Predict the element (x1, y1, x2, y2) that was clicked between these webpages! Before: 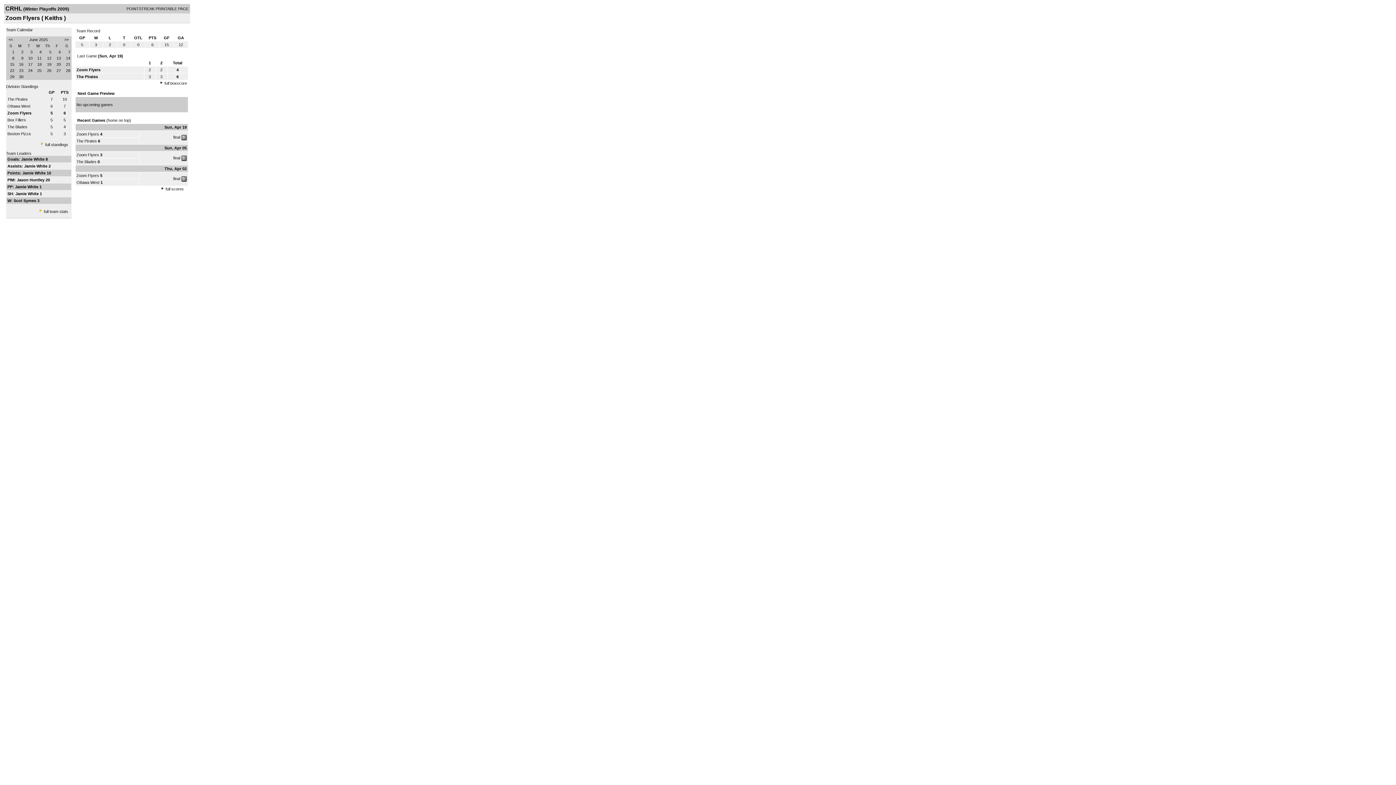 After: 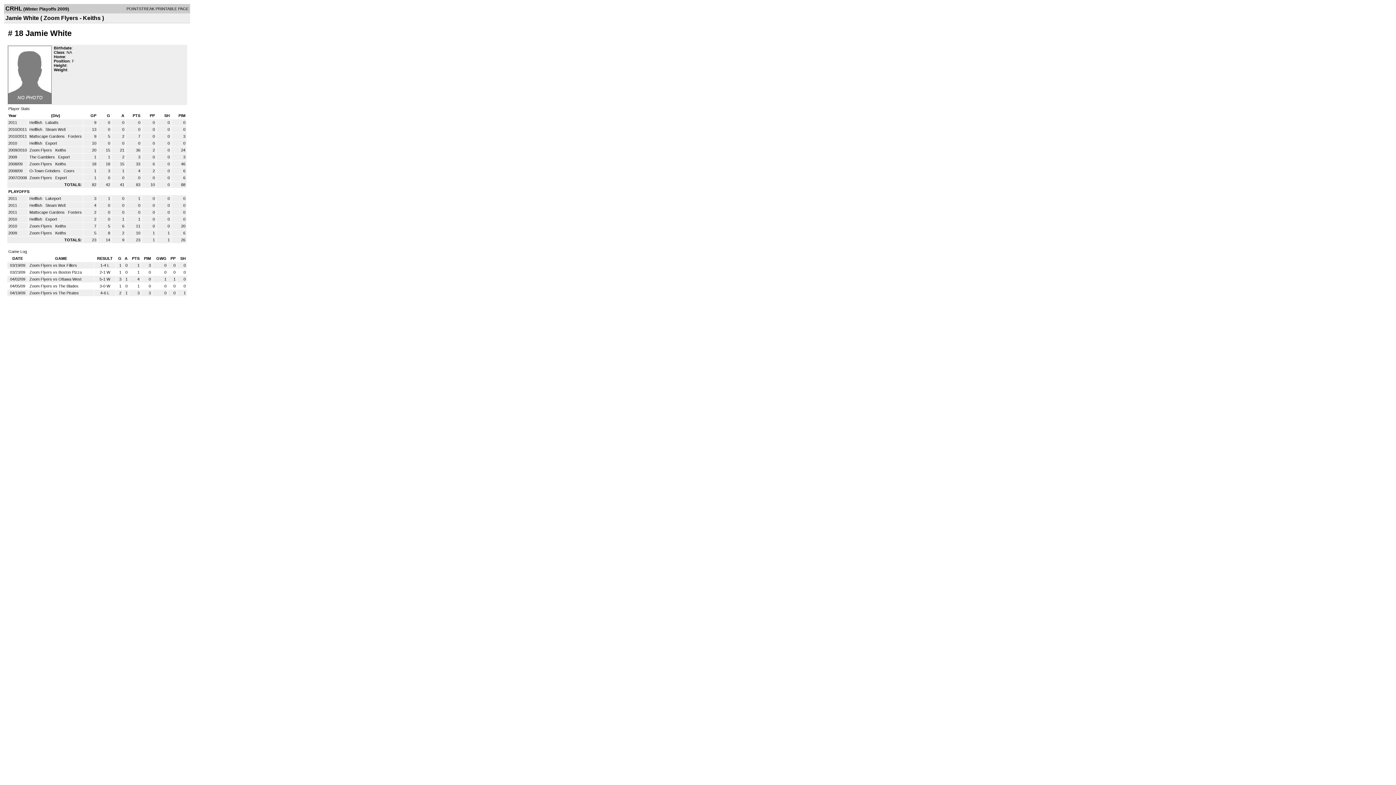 Action: bbox: (15, 184, 39, 189) label: Jamie White 